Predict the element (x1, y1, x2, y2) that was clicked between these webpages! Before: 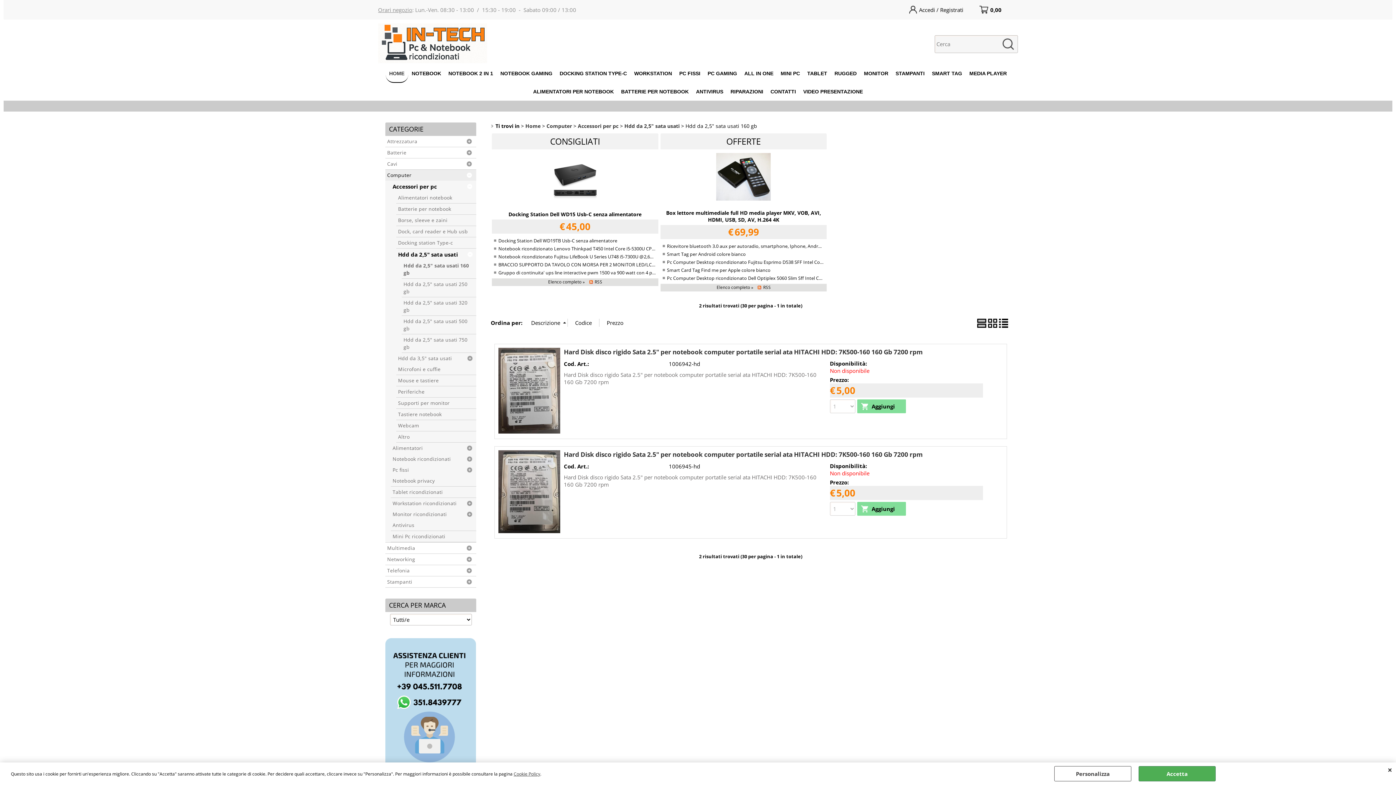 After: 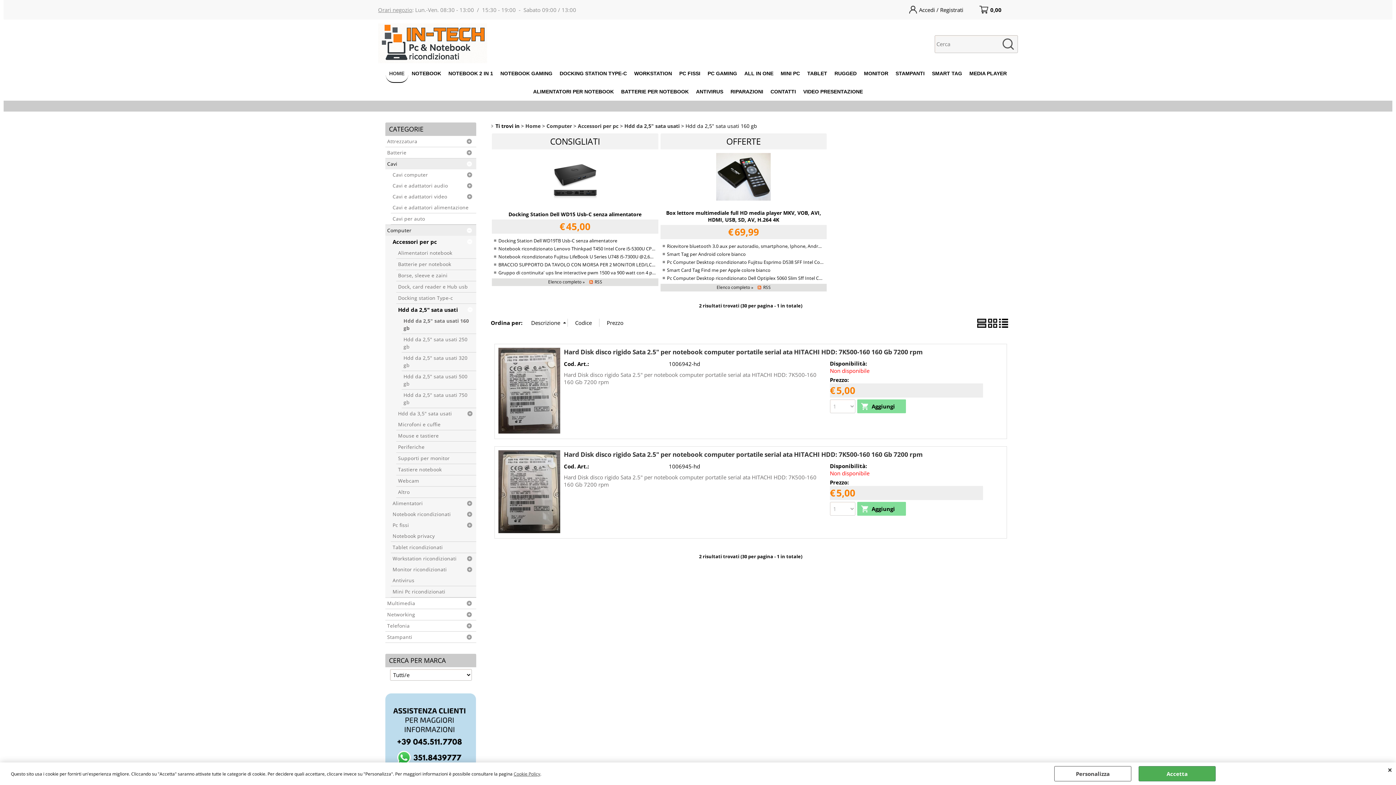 Action: label: Cavi bbox: (385, 158, 476, 169)